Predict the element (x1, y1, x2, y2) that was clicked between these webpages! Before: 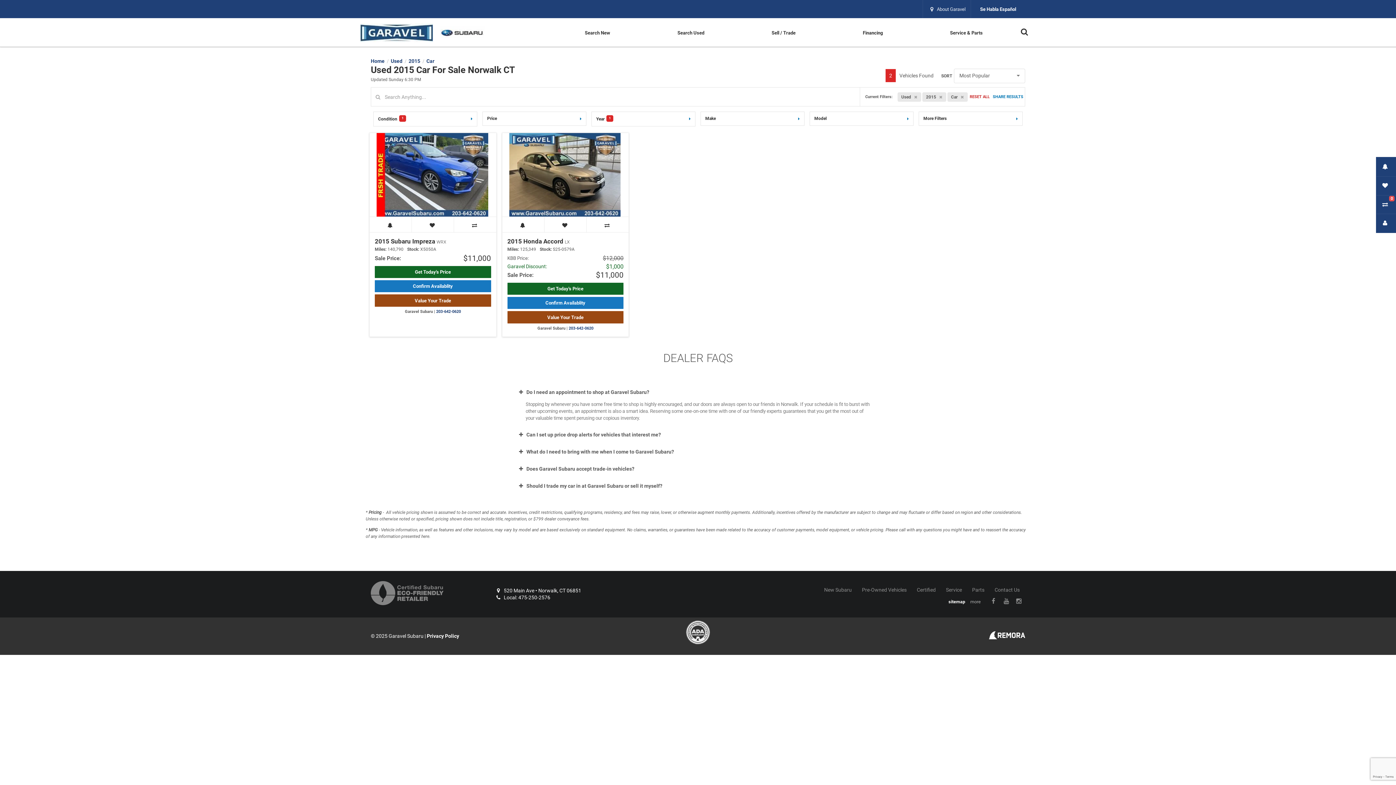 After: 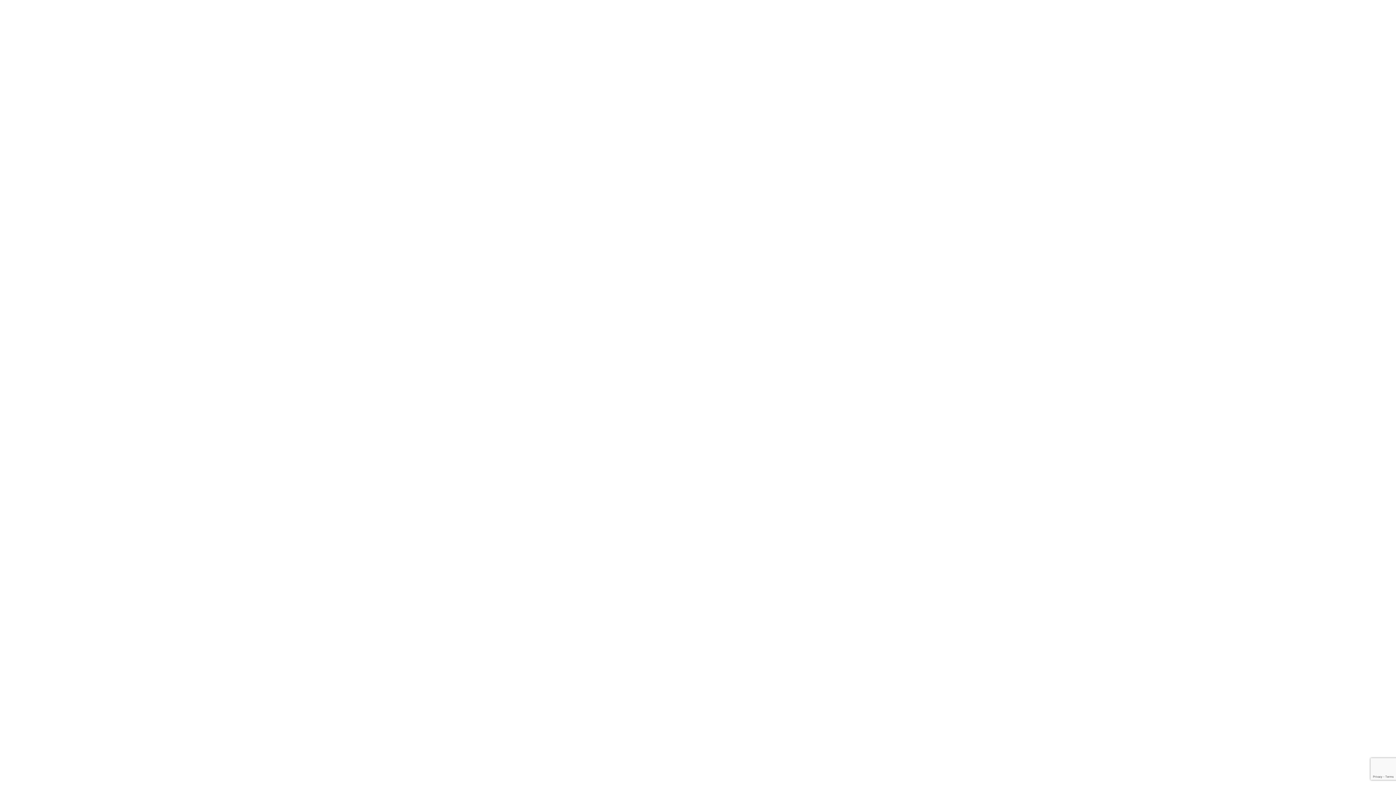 Action: bbox: (946, 587, 962, 592) label: Service